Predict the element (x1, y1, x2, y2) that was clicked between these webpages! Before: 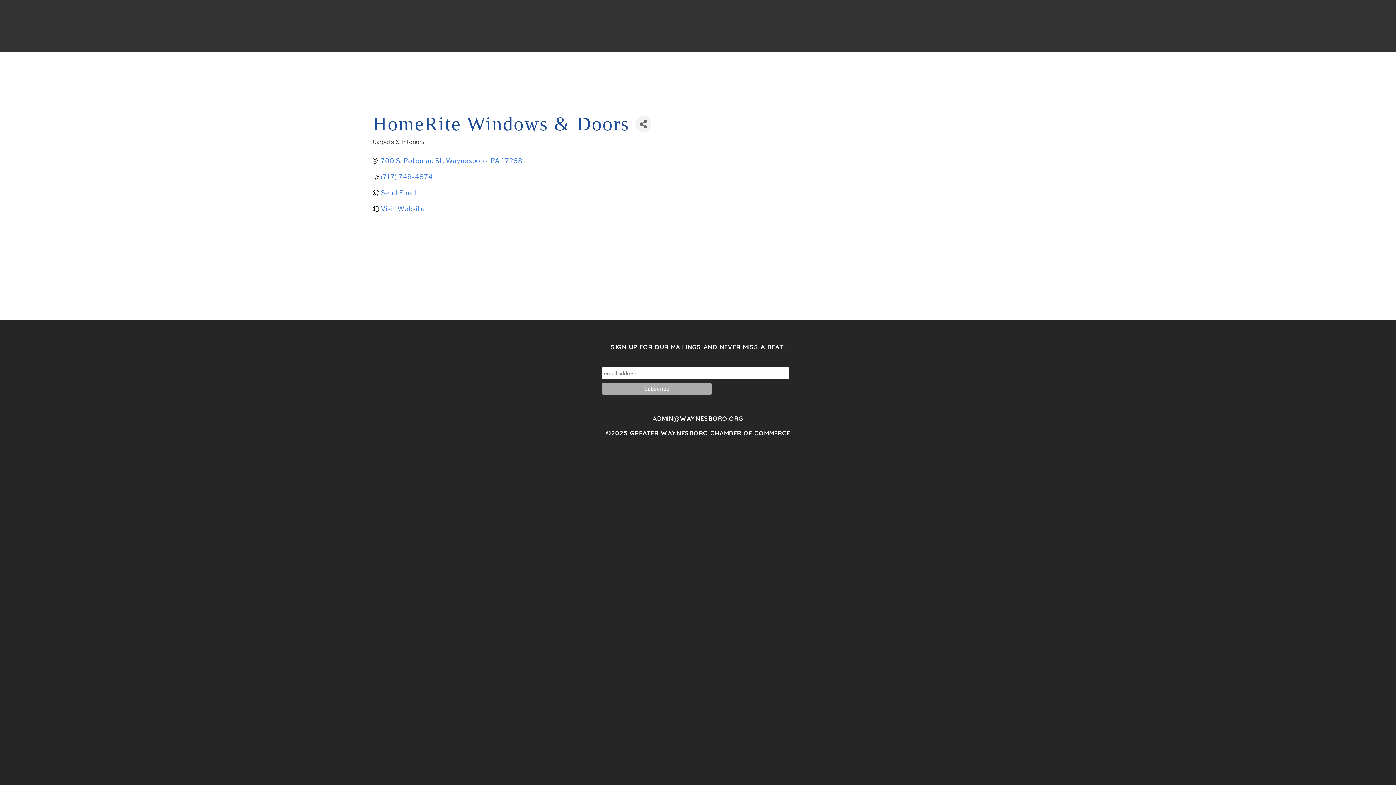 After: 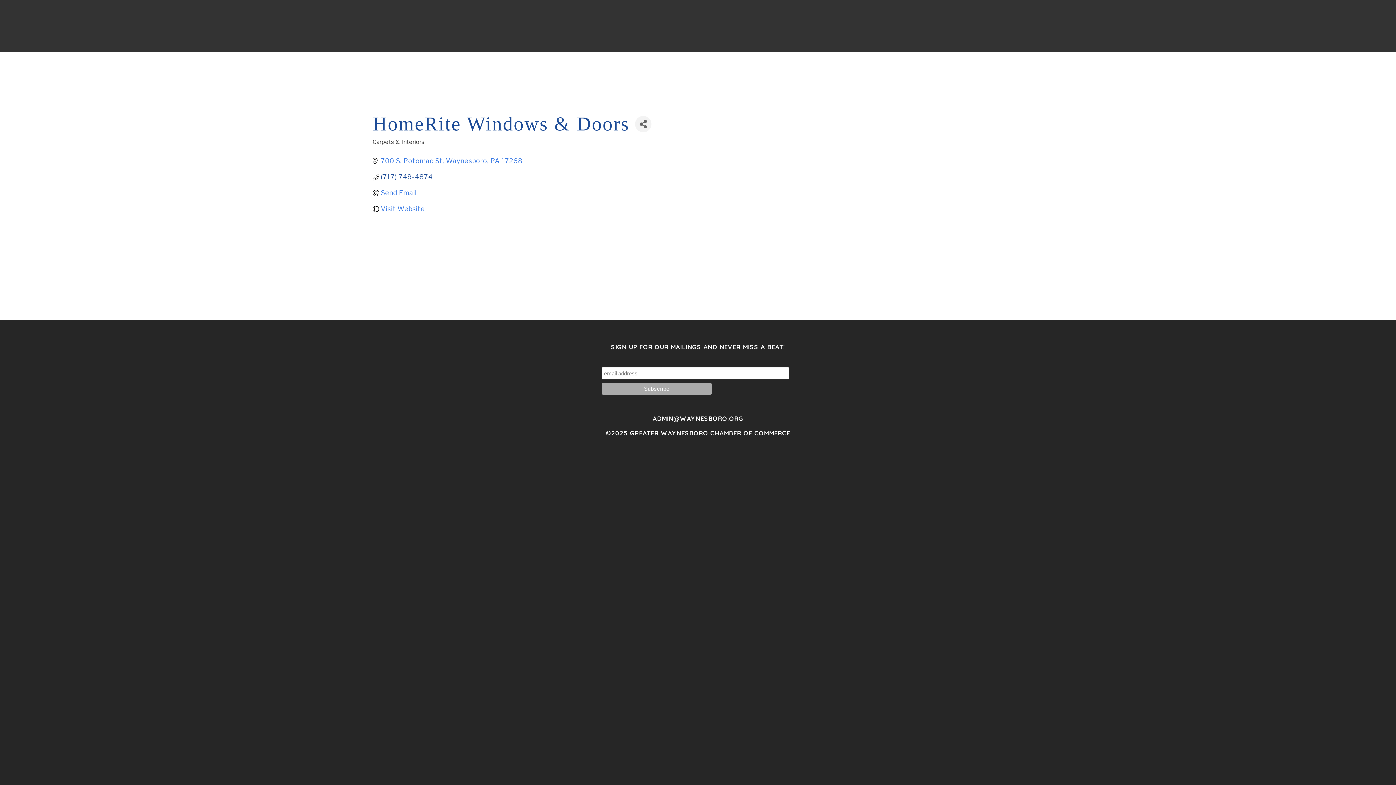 Action: bbox: (380, 173, 432, 181) label: (717) 749-4874